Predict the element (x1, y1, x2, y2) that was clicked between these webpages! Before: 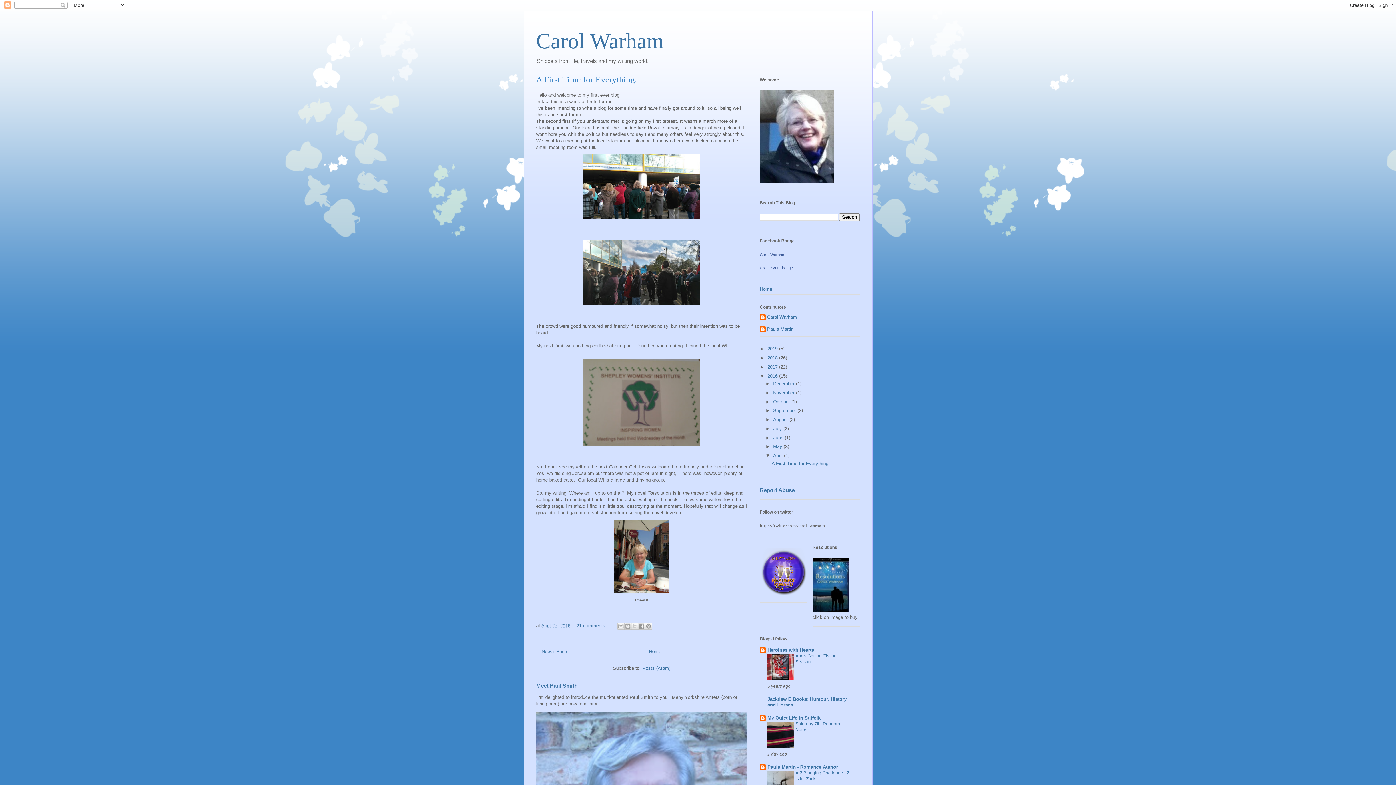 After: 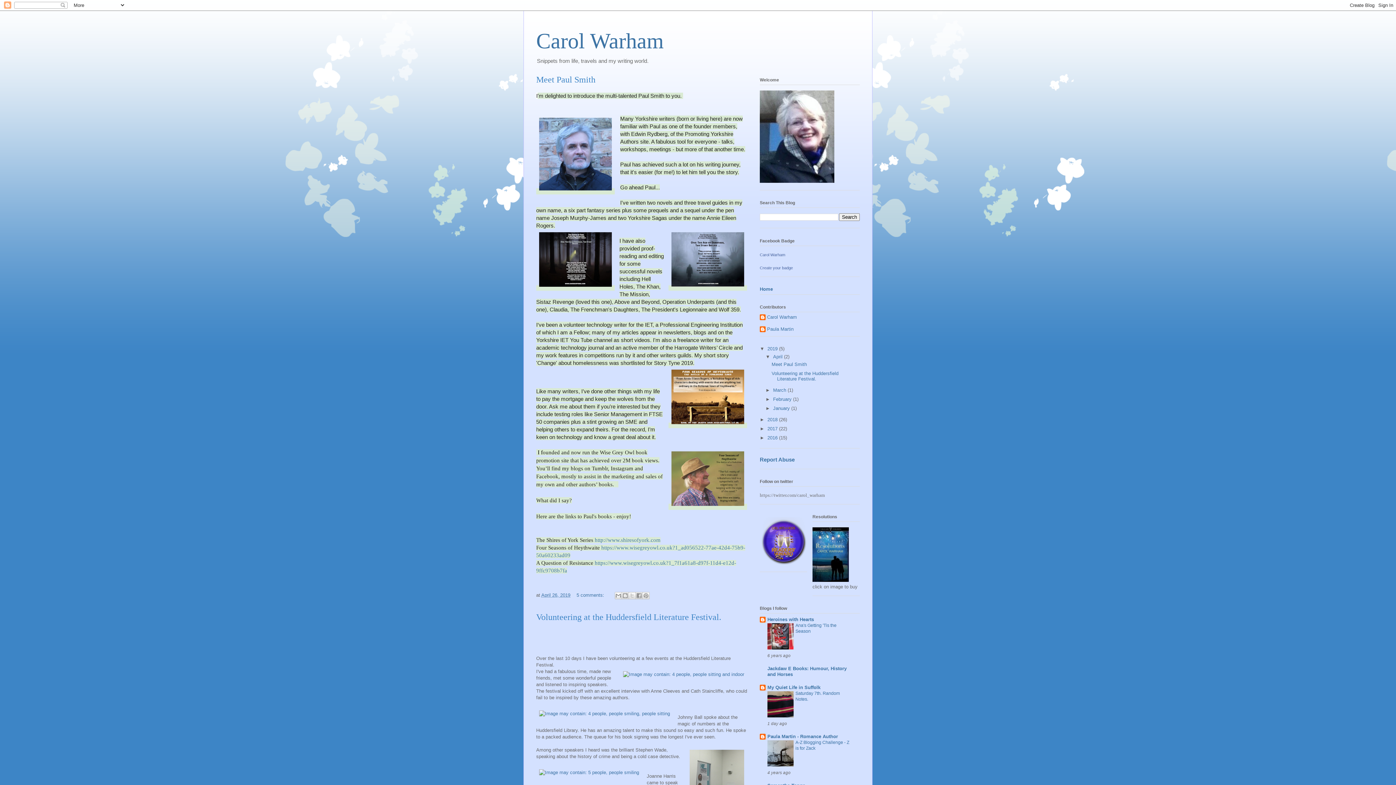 Action: bbox: (649, 649, 661, 654) label: Home